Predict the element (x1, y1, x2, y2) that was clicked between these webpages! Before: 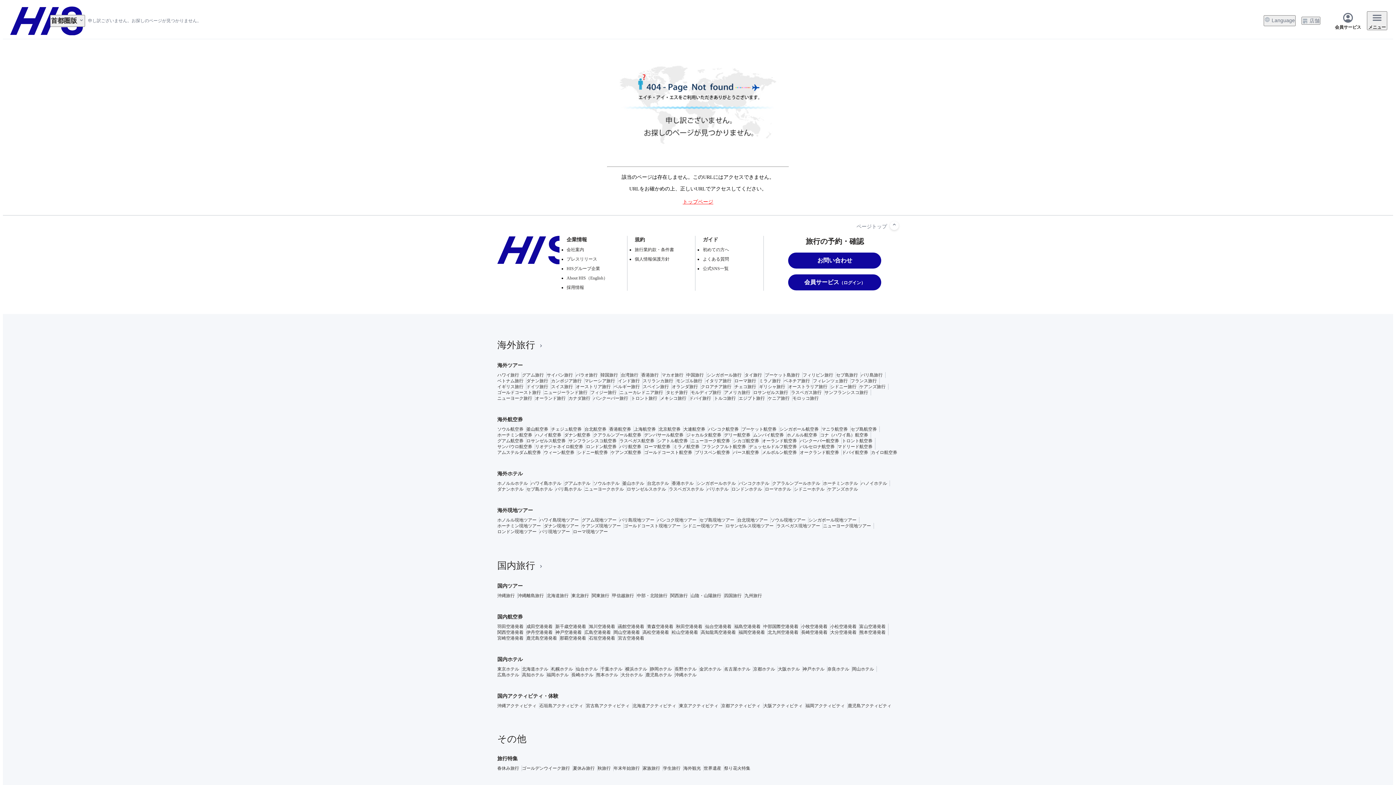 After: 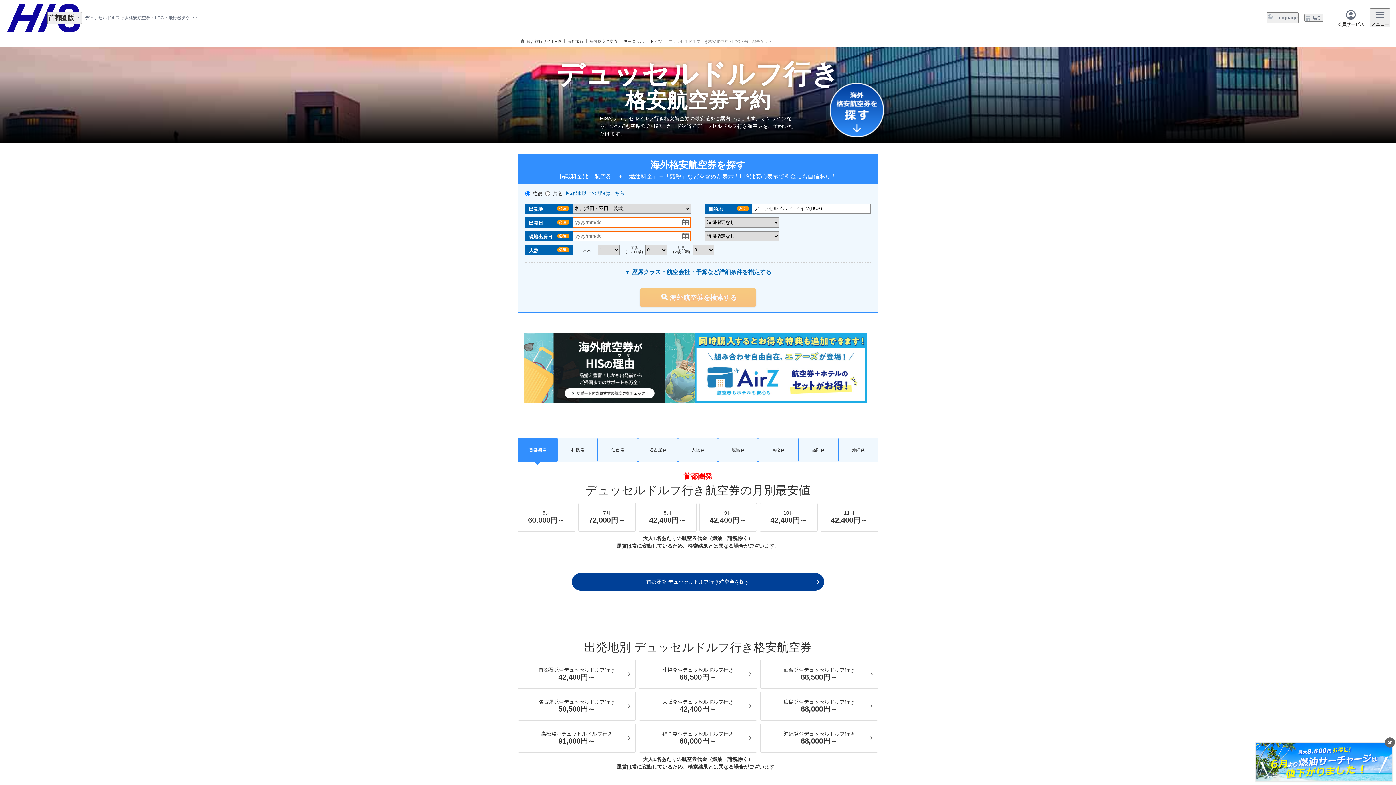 Action: label: デュッセルドルフ航空券 bbox: (749, 443, 797, 449)